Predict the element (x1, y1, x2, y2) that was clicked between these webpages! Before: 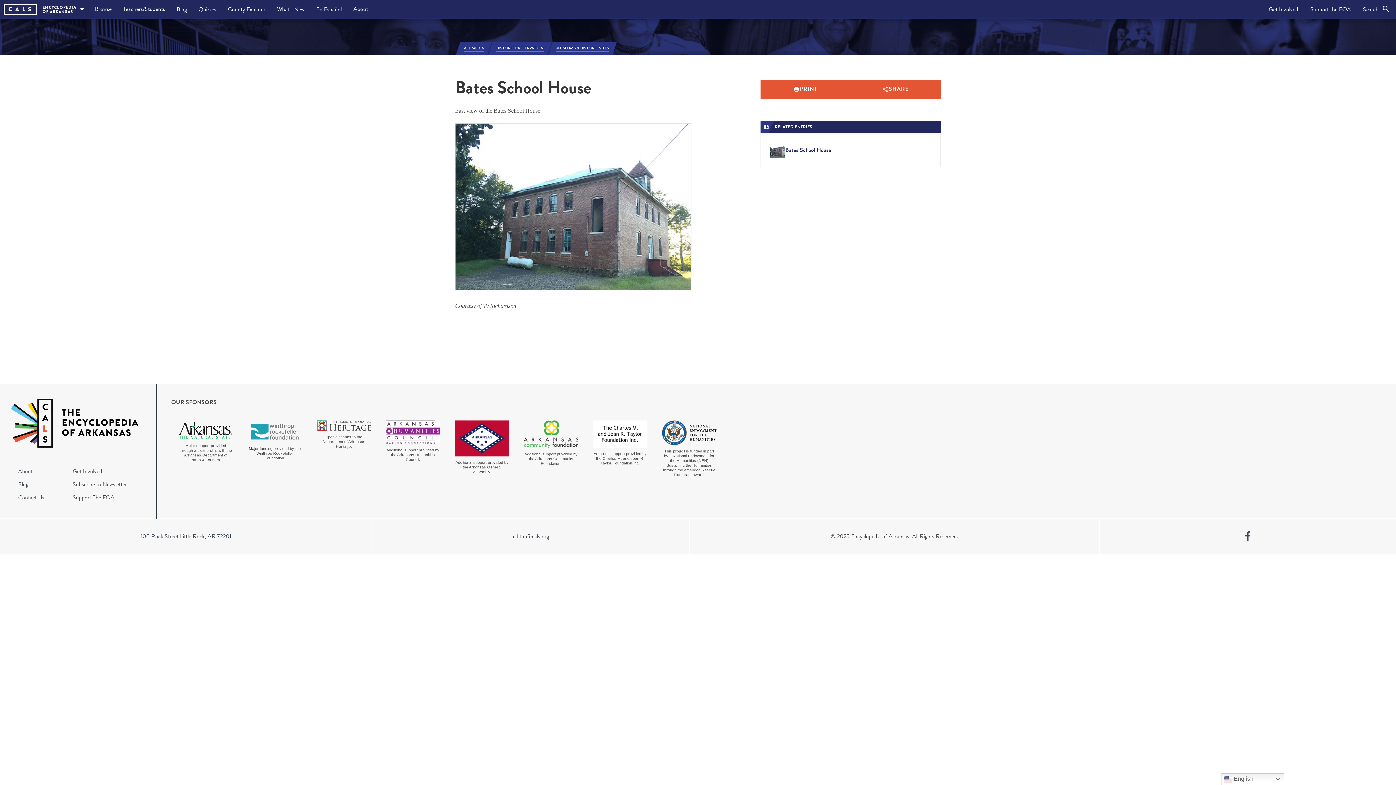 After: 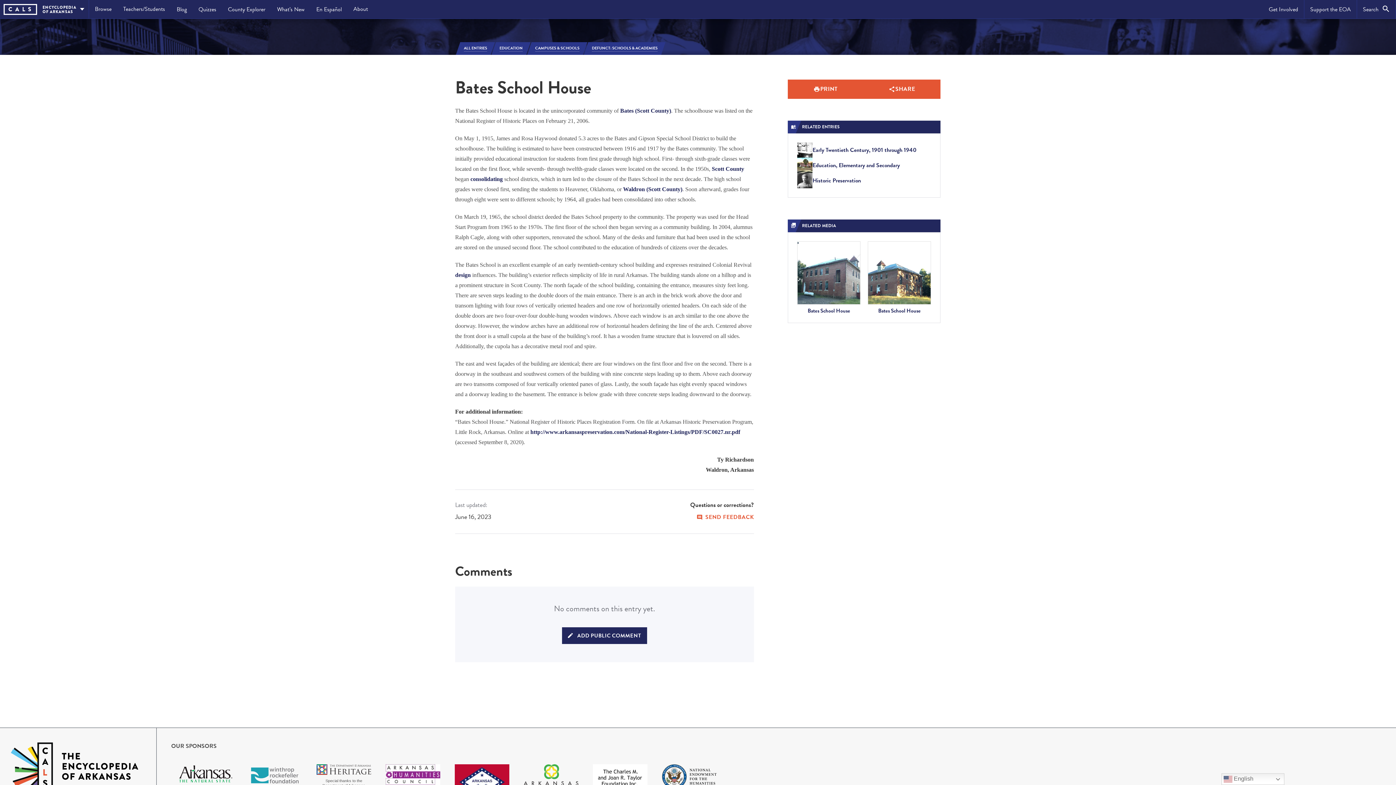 Action: label: Bates School House bbox: (770, 142, 931, 157)